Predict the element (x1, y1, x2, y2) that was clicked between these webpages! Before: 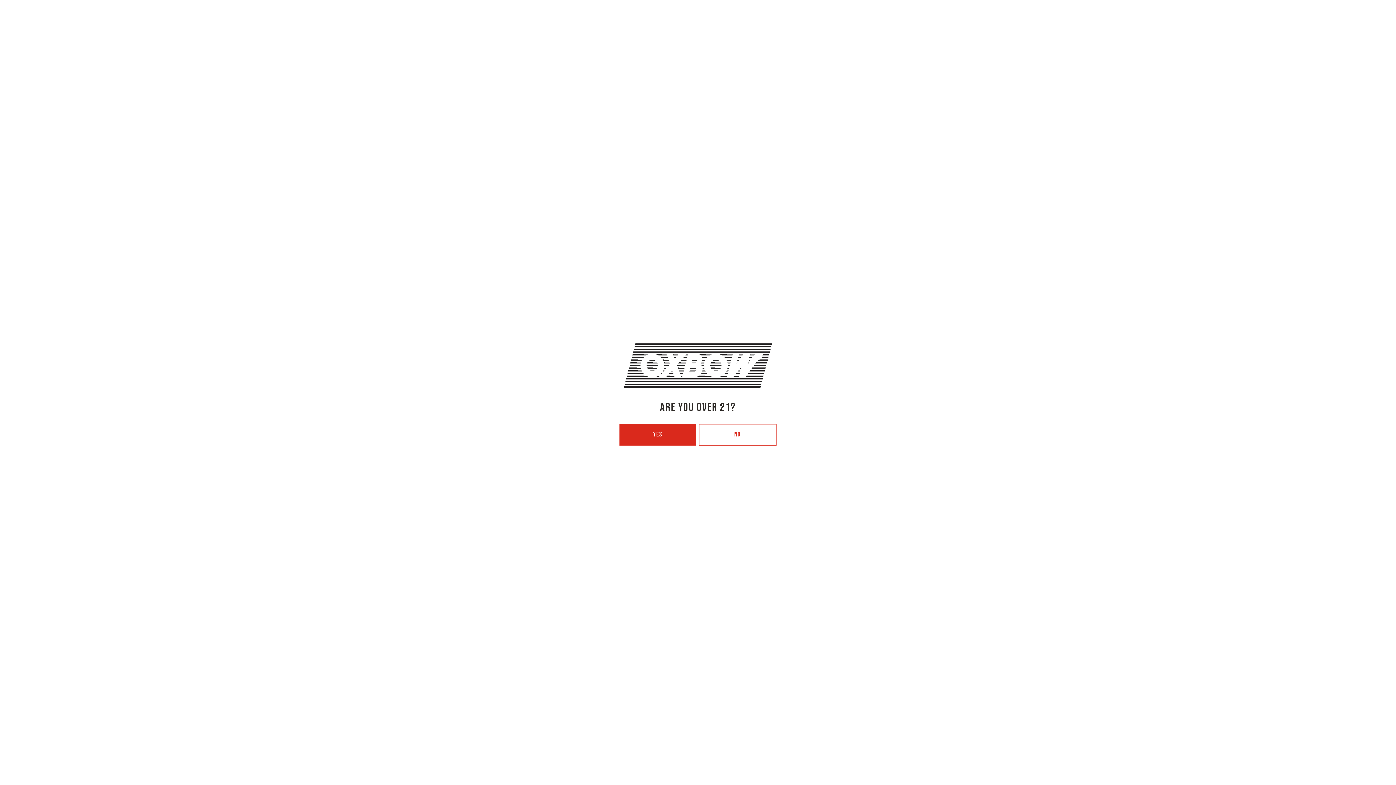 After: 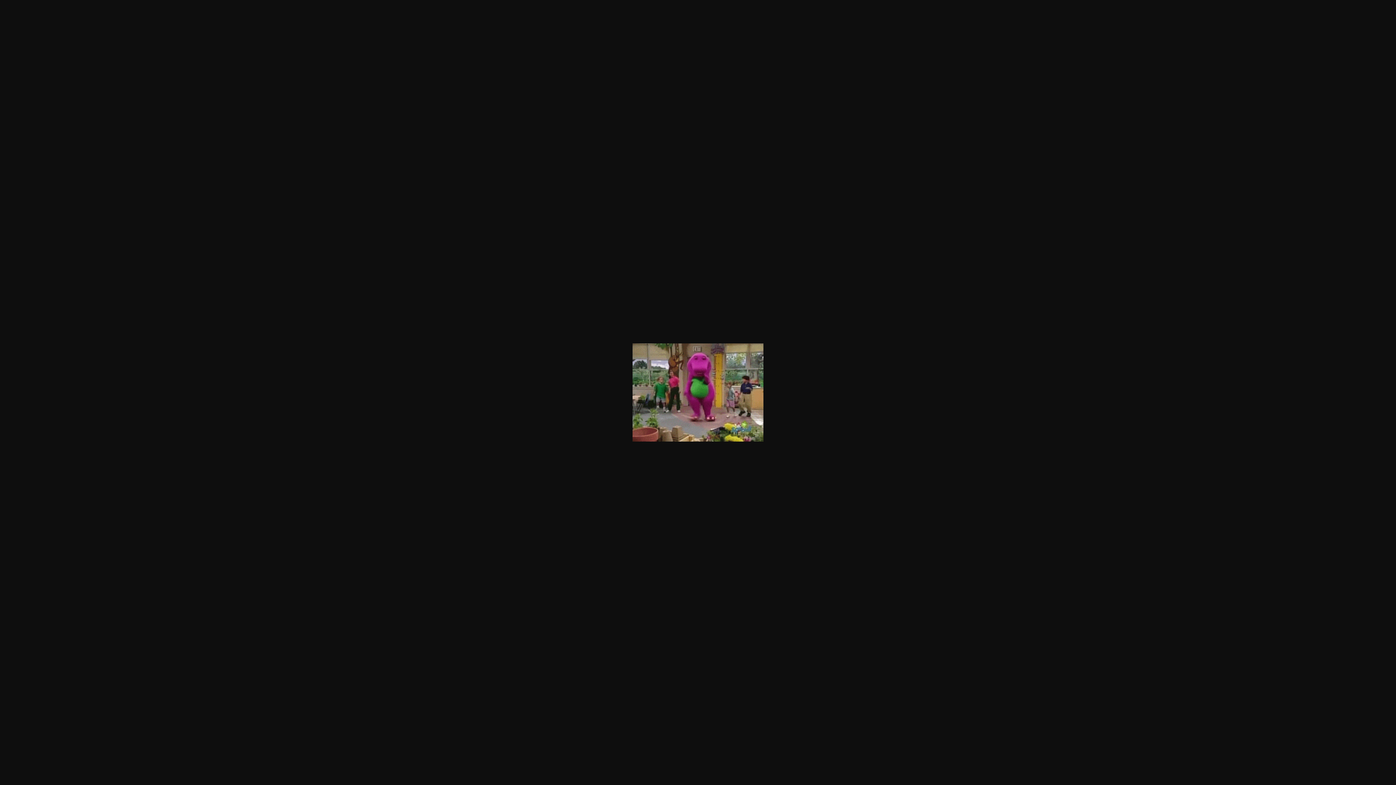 Action: bbox: (698, 424, 776, 445) label: NO